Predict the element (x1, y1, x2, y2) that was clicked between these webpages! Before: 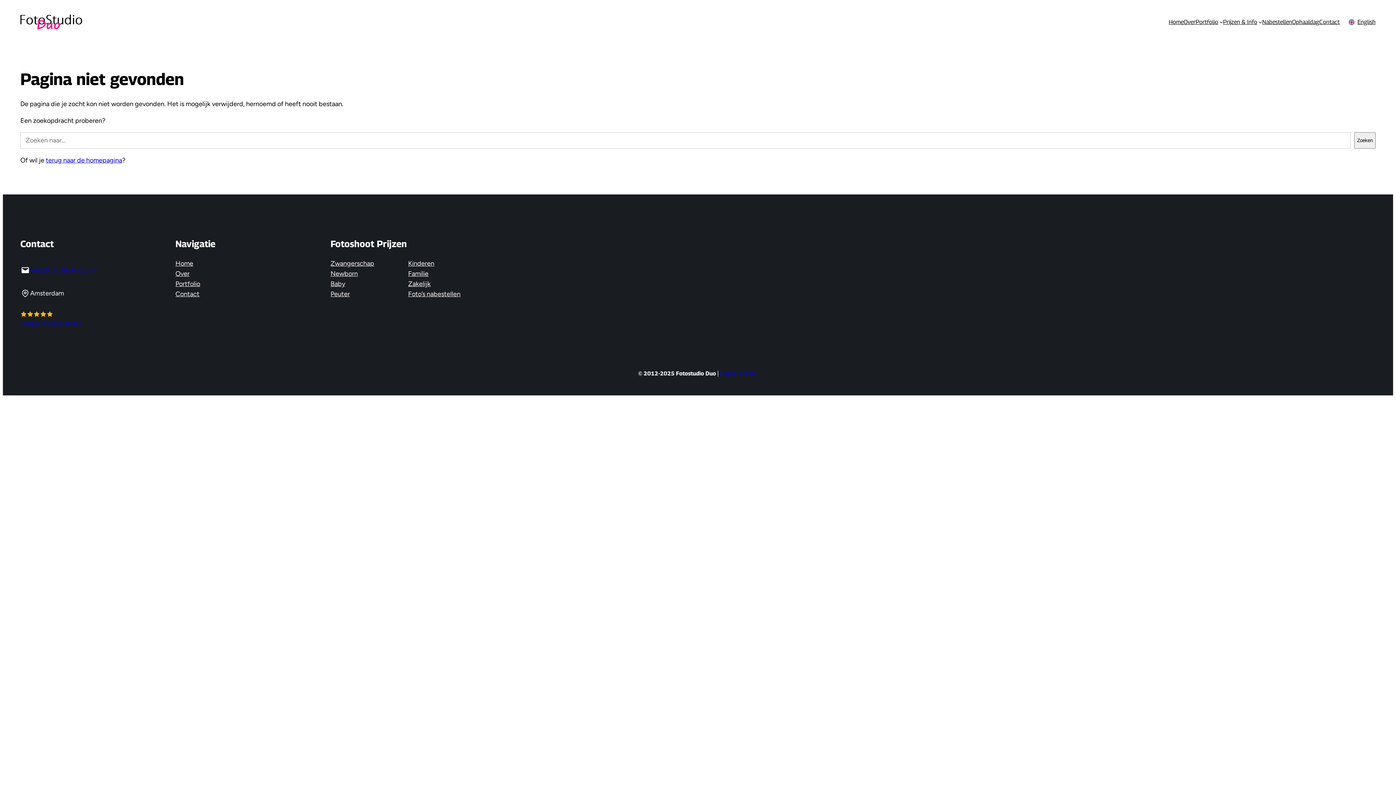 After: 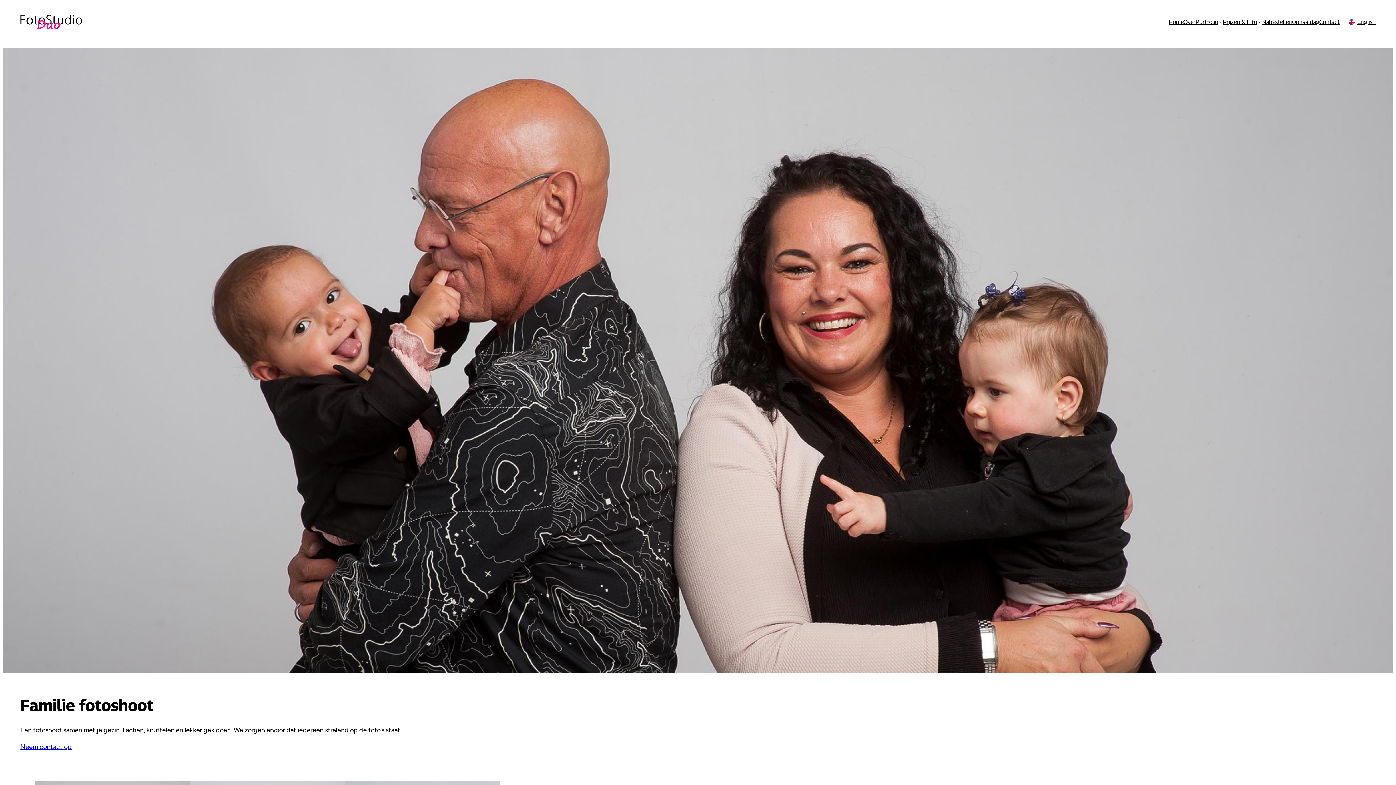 Action: label: Familie bbox: (408, 268, 428, 279)